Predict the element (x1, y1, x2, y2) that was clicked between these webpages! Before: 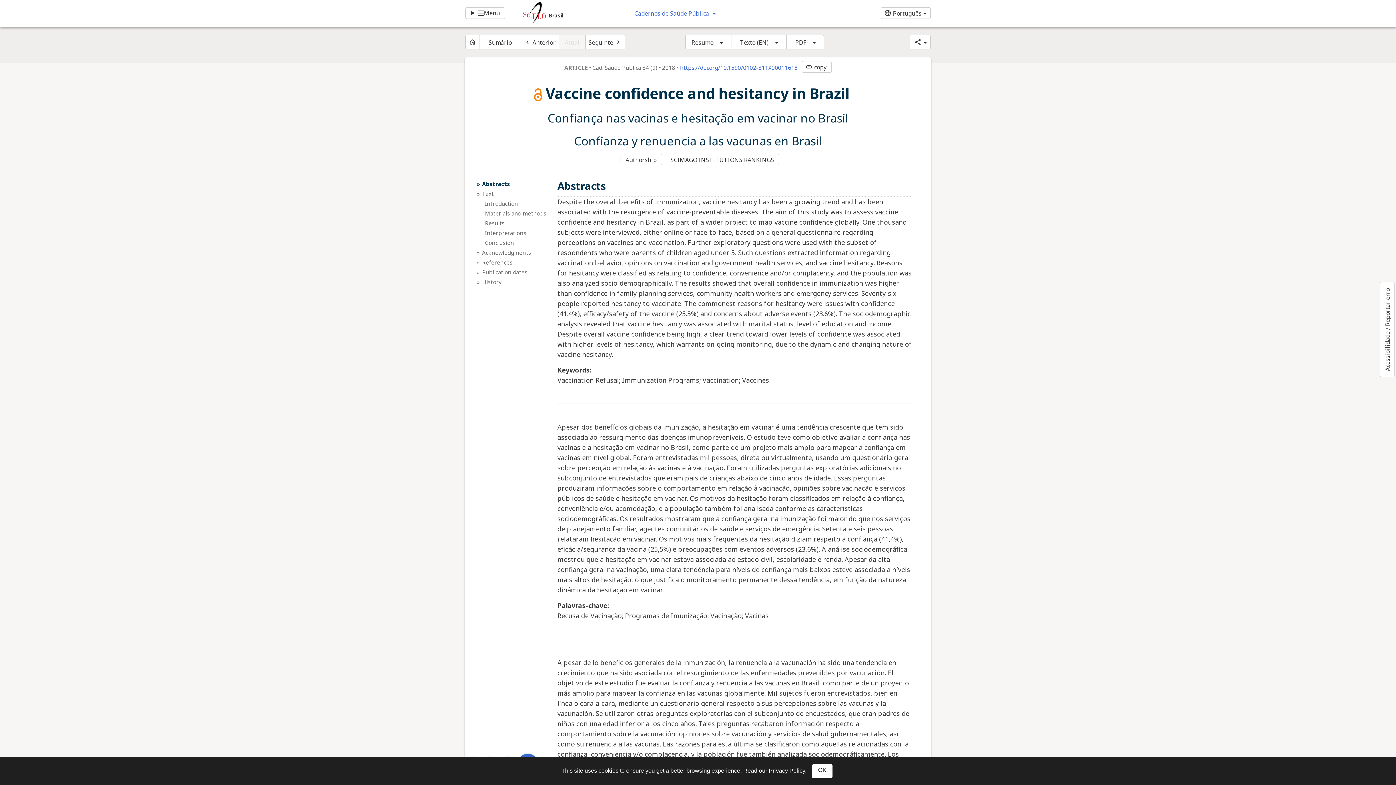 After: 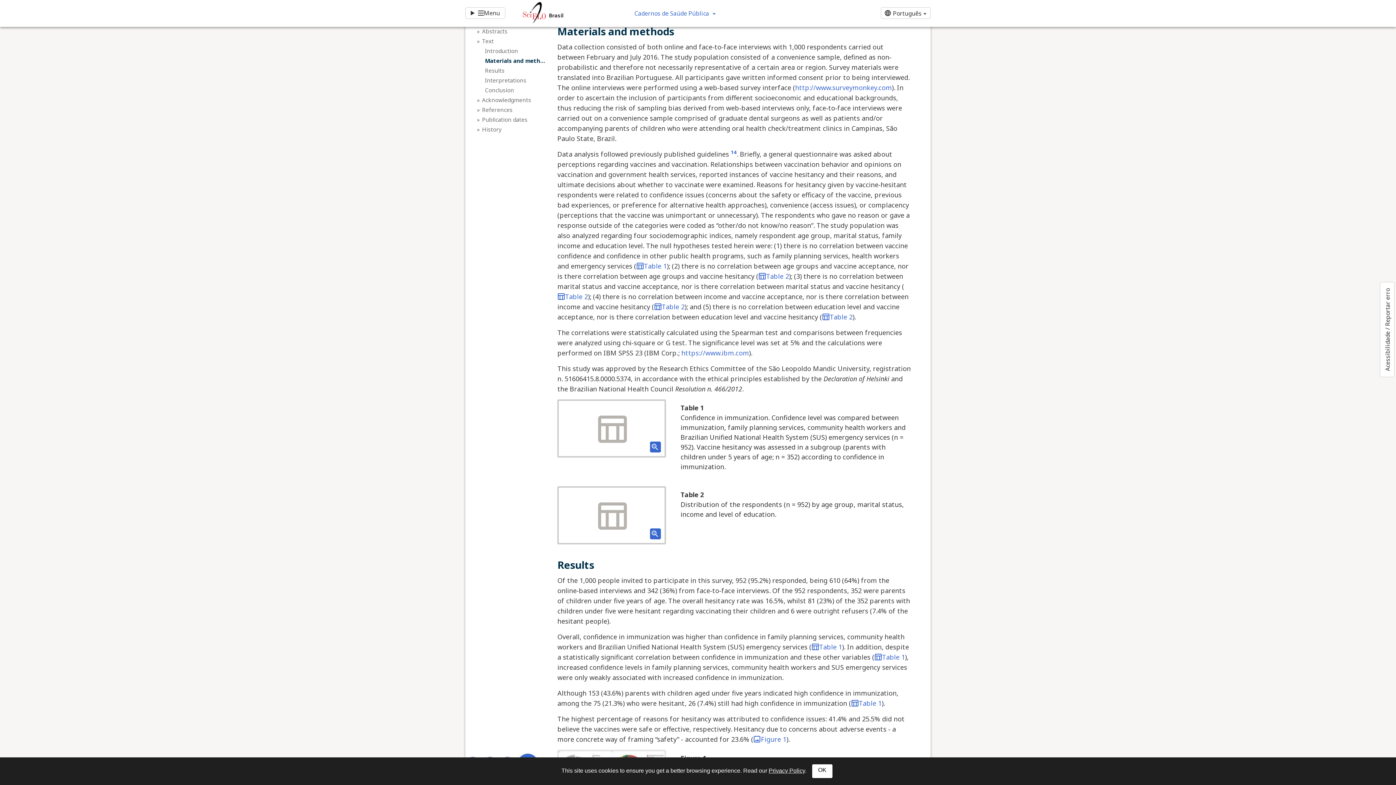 Action: label: Materials and methods bbox: (485, 209, 548, 217)